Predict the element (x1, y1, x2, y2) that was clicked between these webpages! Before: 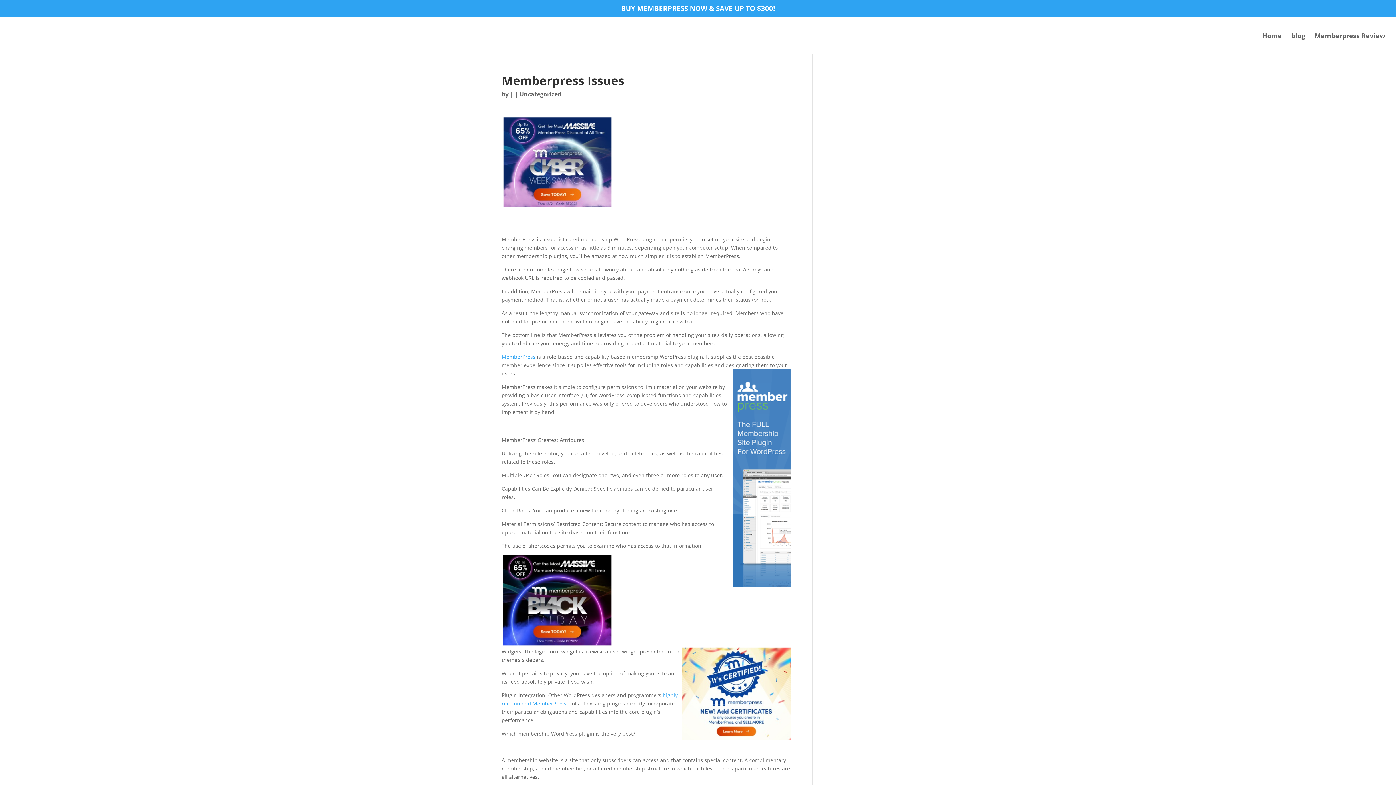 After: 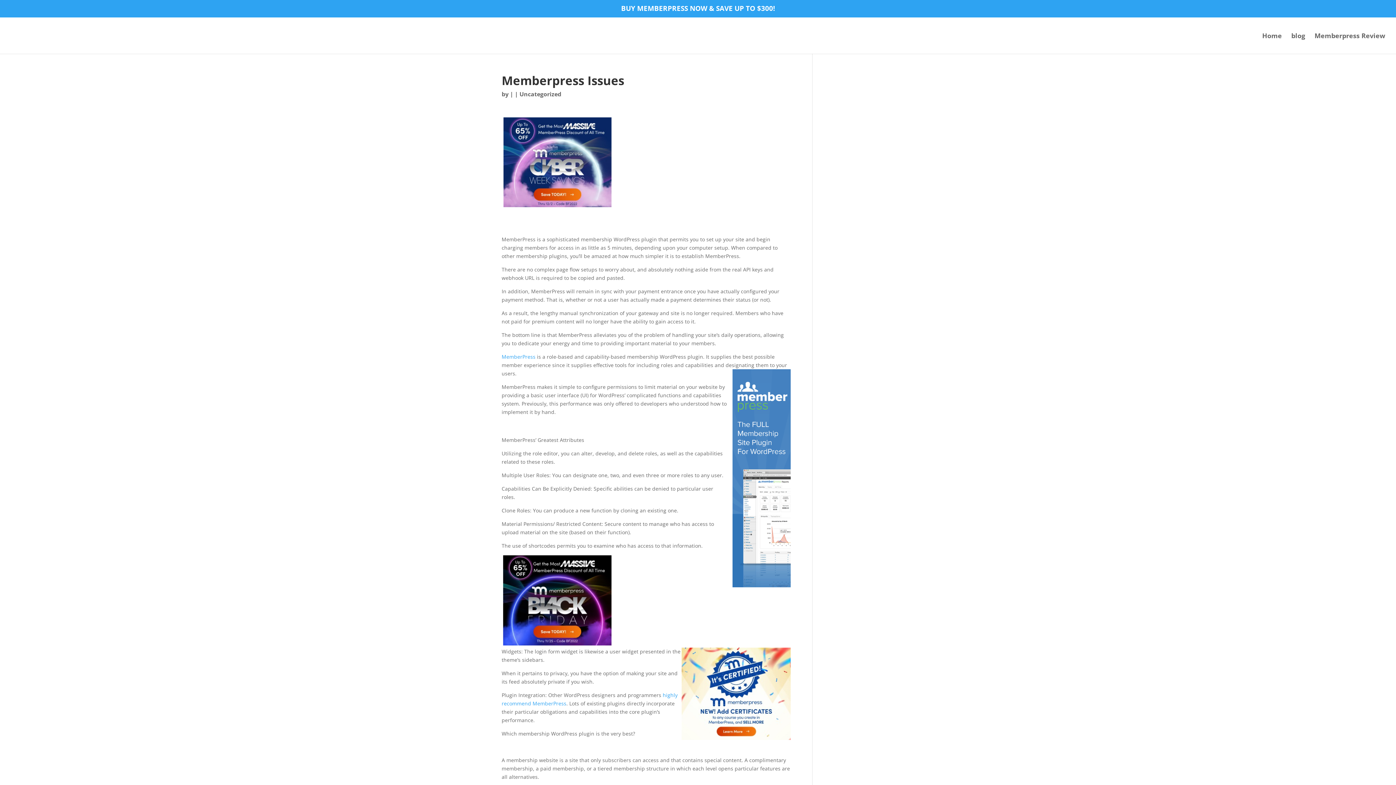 Action: bbox: (502, 638, 612, 645)